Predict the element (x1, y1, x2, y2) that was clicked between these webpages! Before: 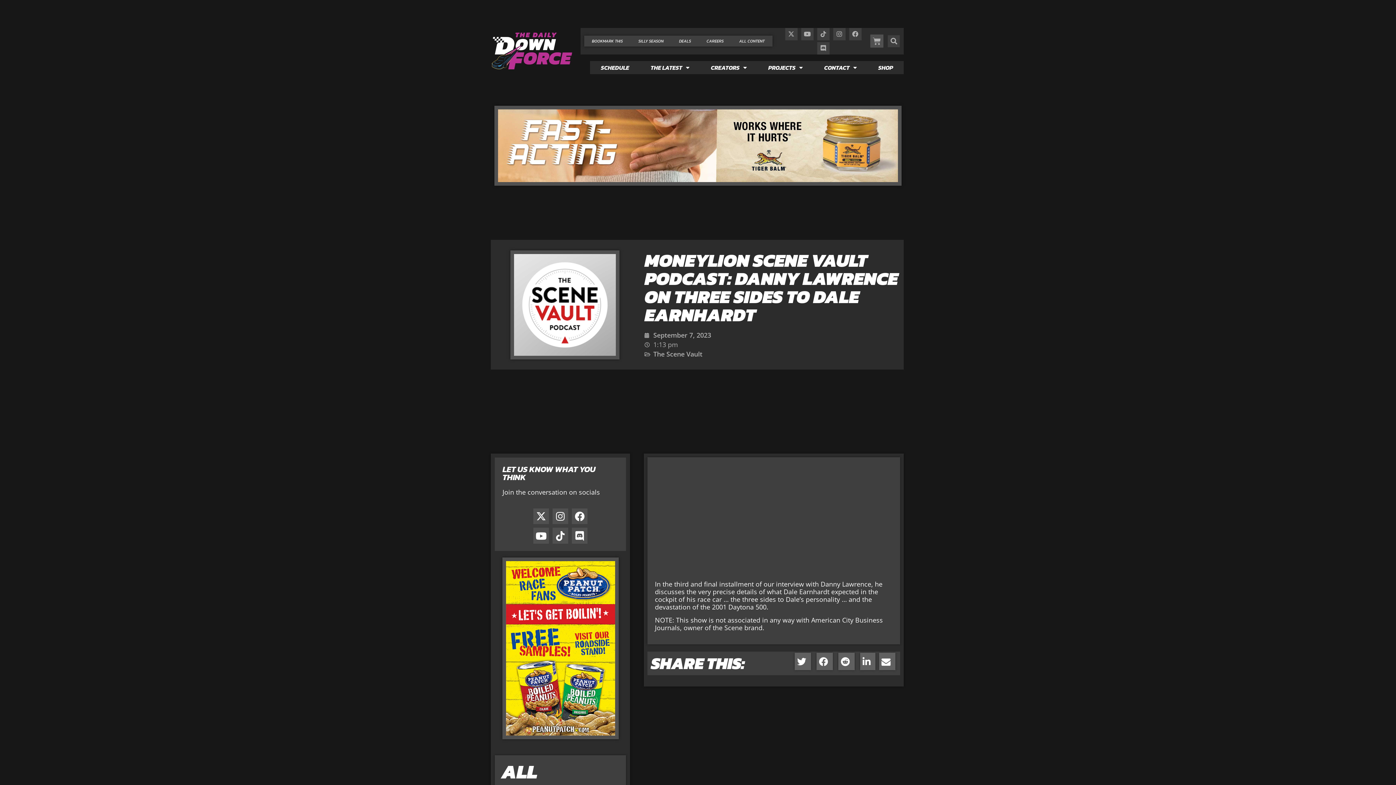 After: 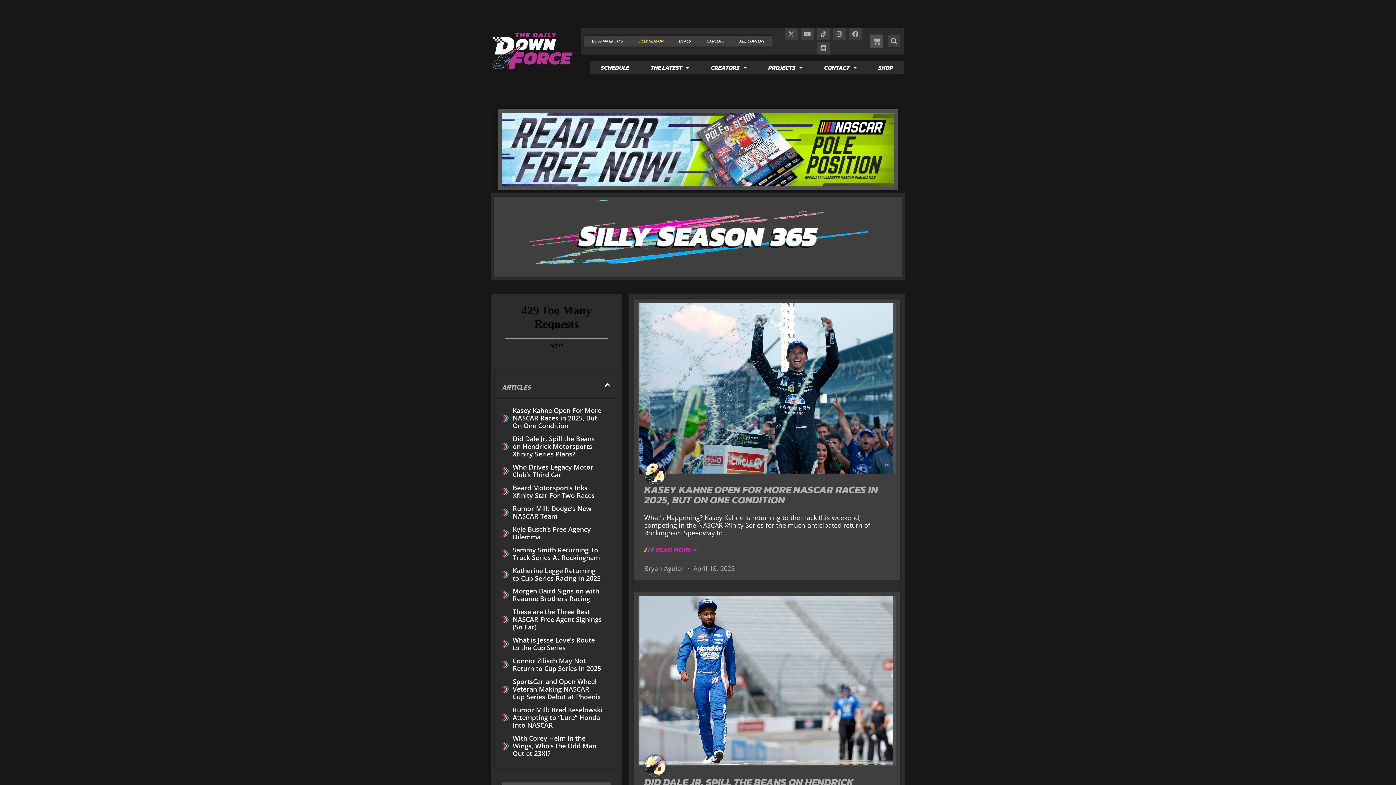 Action: bbox: (630, 35, 671, 46) label: SILLY SEASON